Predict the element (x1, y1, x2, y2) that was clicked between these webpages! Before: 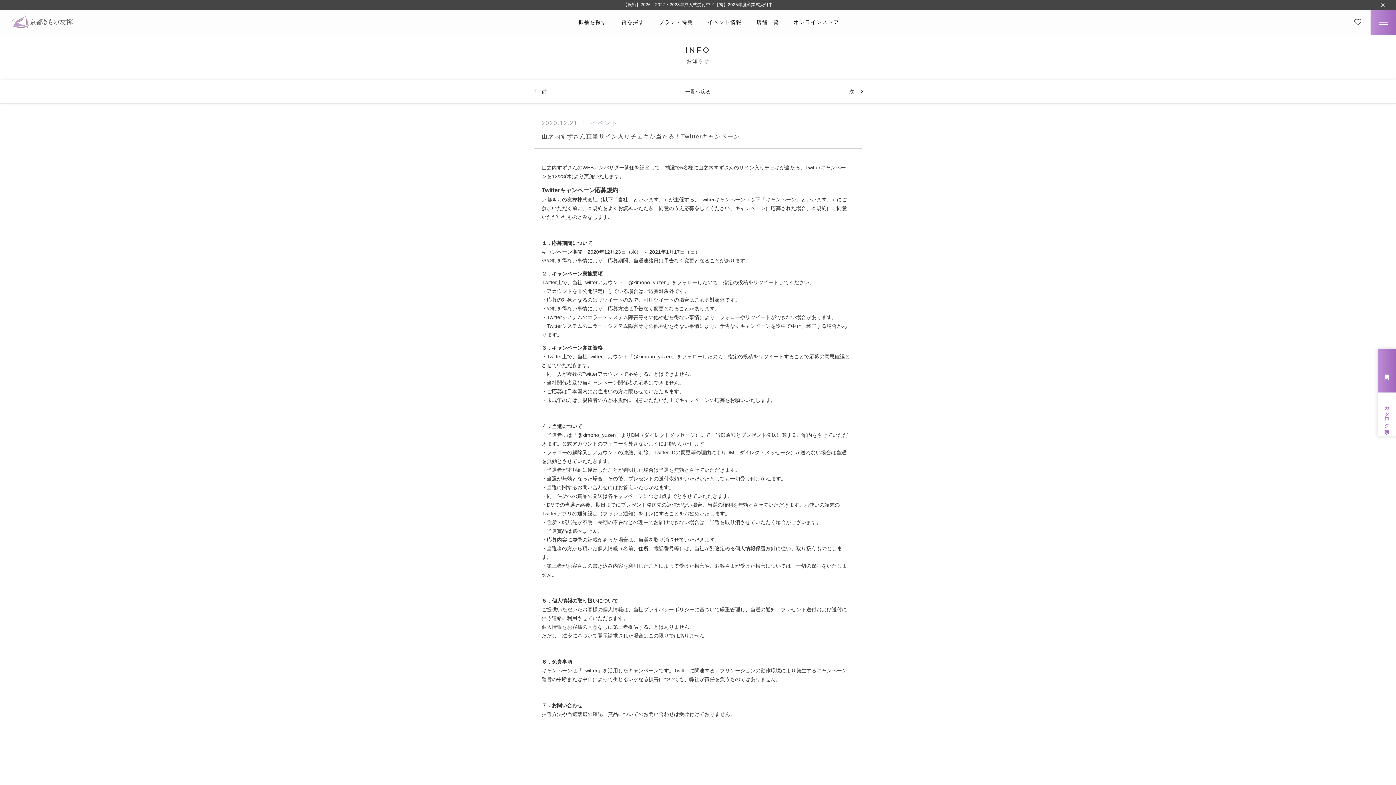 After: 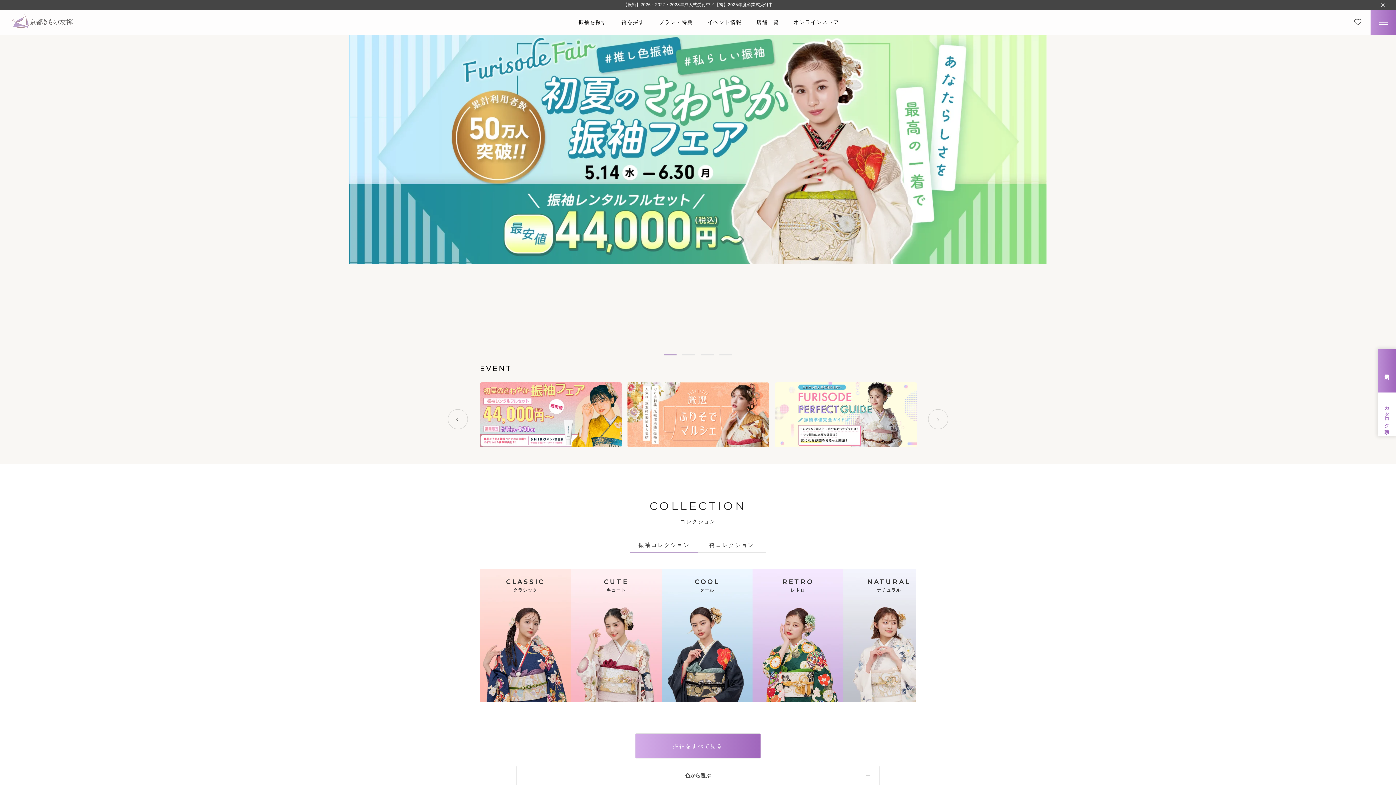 Action: bbox: (10, 9, 72, 34)